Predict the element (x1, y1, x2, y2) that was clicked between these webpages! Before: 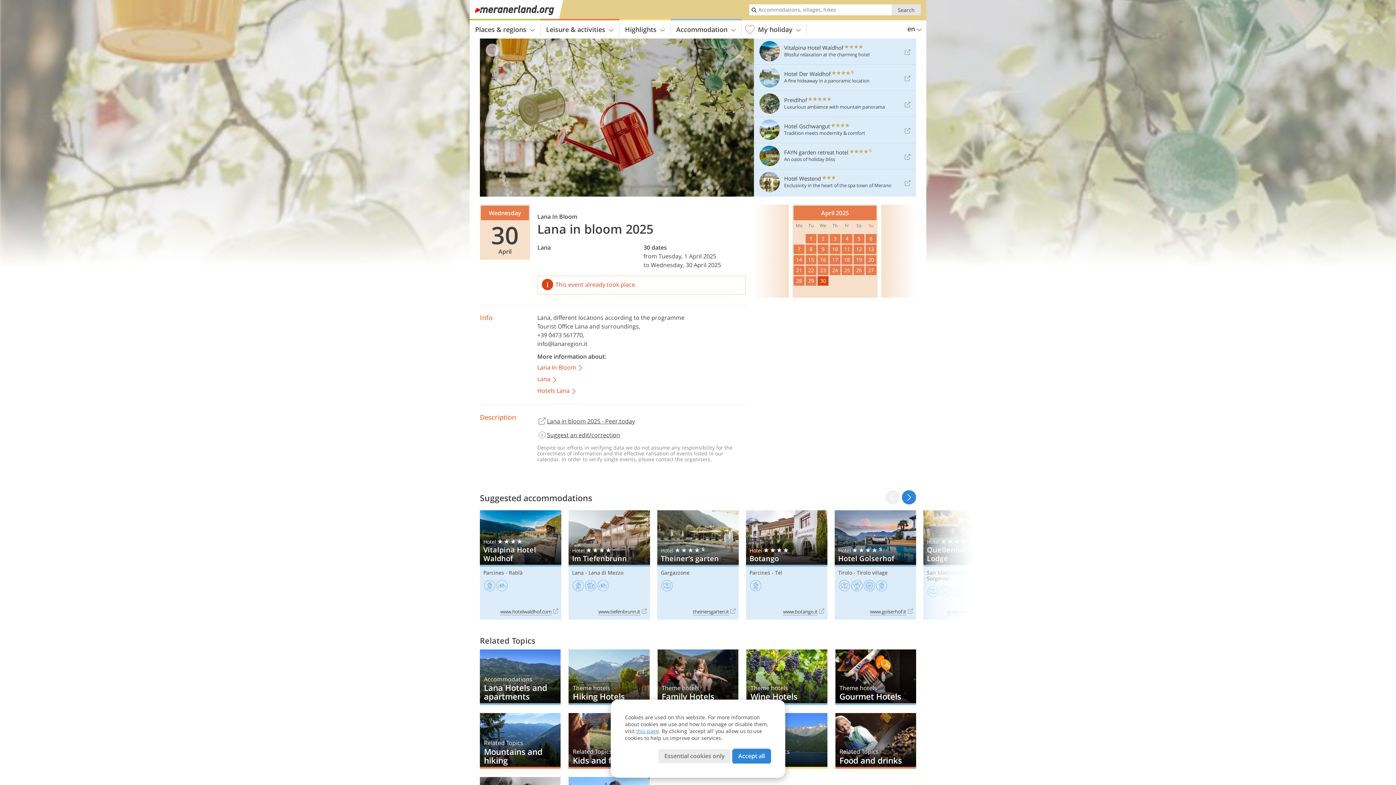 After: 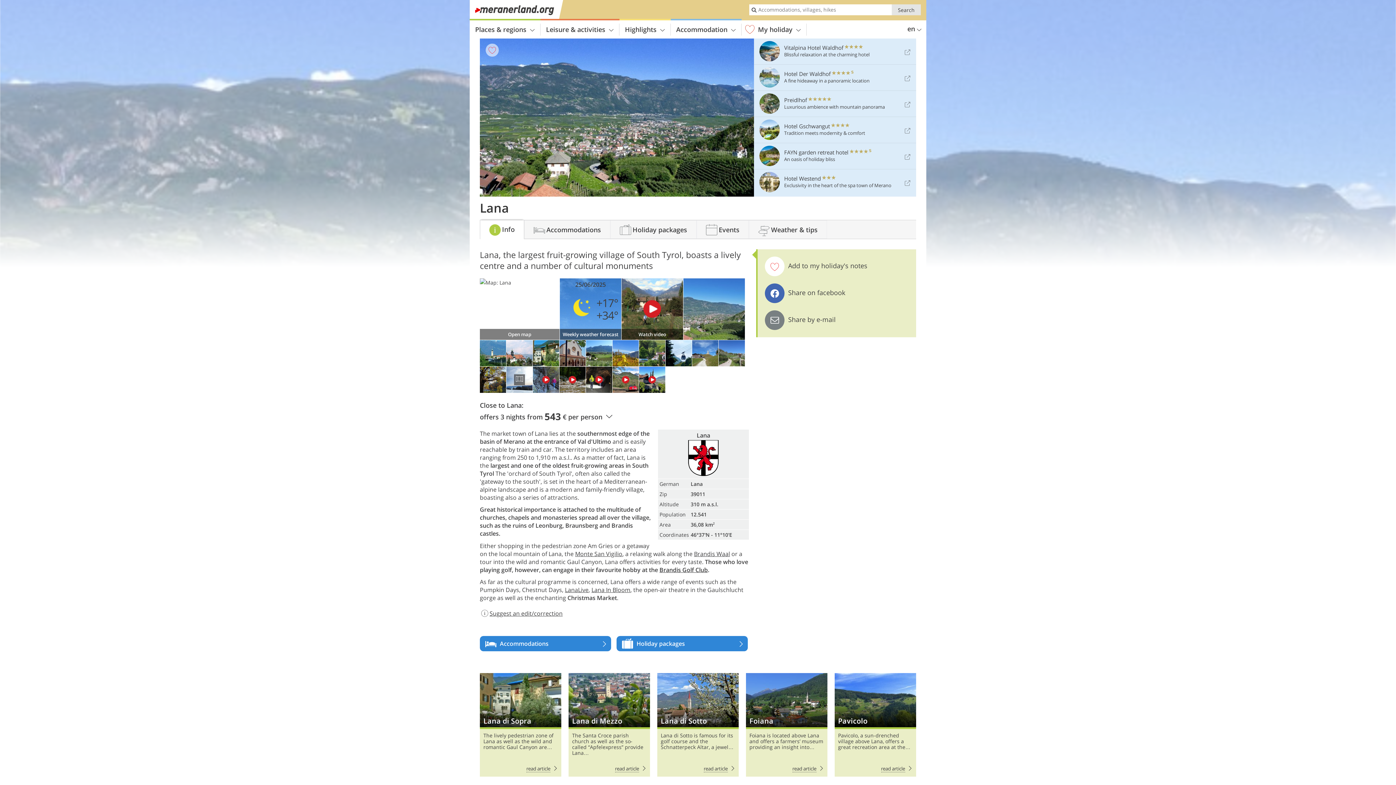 Action: label: Lana bbox: (537, 243, 550, 251)